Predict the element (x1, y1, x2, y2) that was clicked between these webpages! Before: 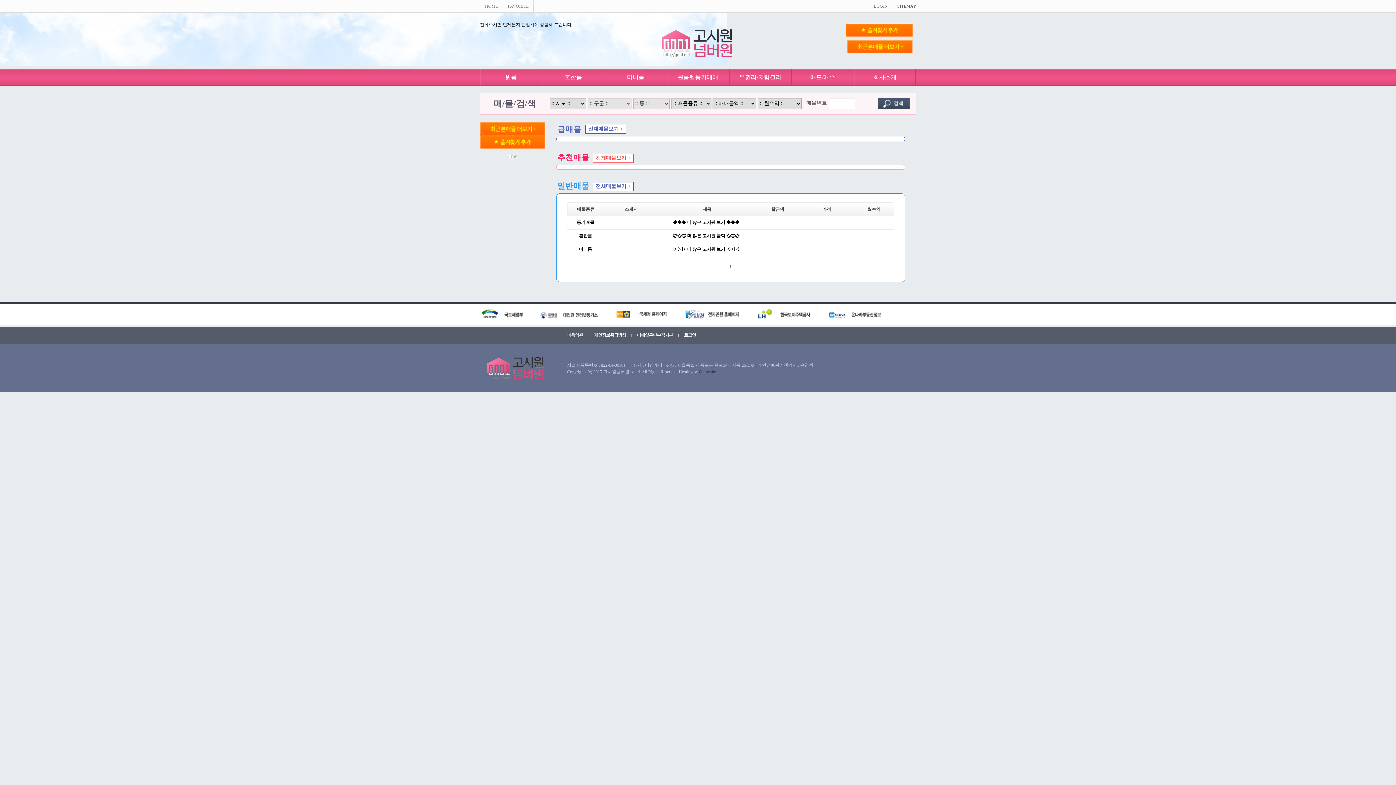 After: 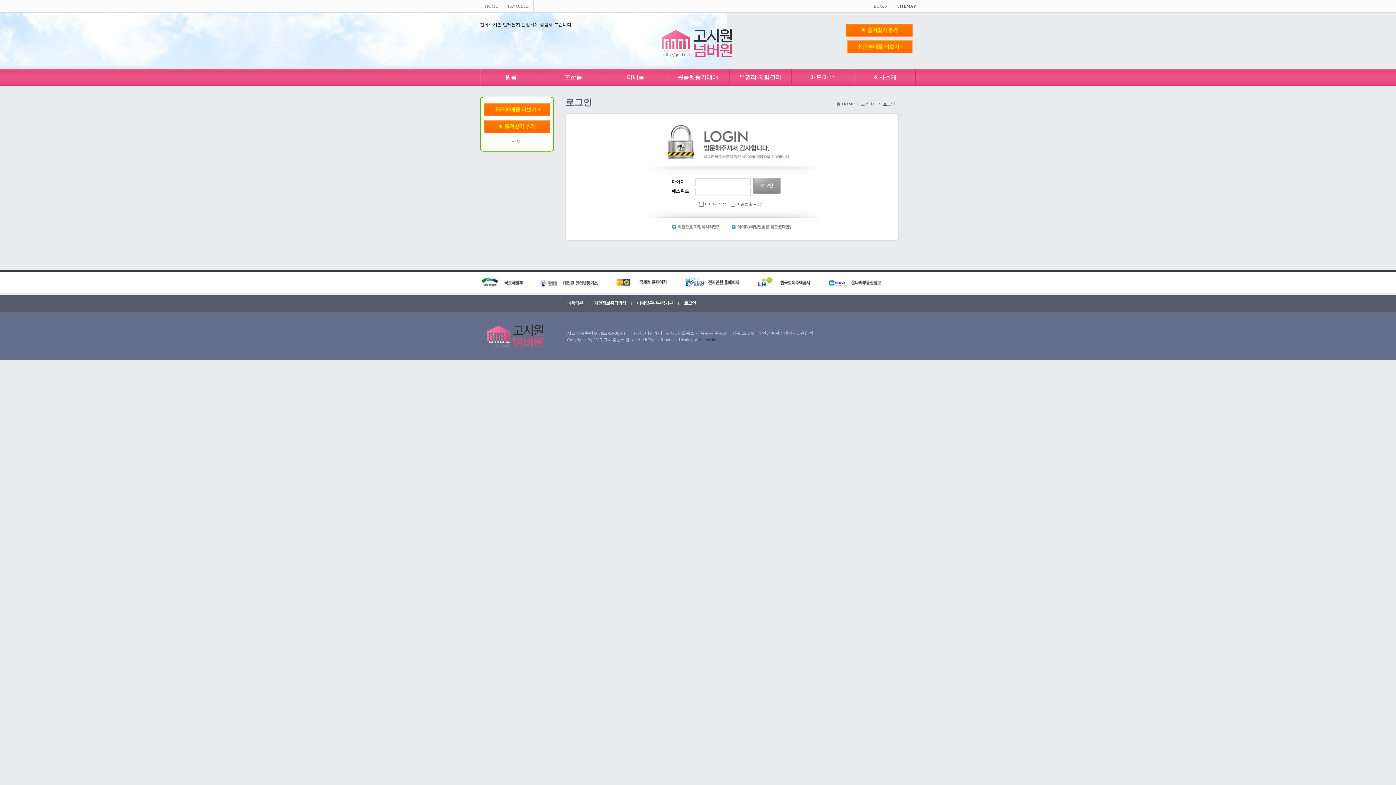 Action: label: LOGIN bbox: (874, 3, 888, 8)